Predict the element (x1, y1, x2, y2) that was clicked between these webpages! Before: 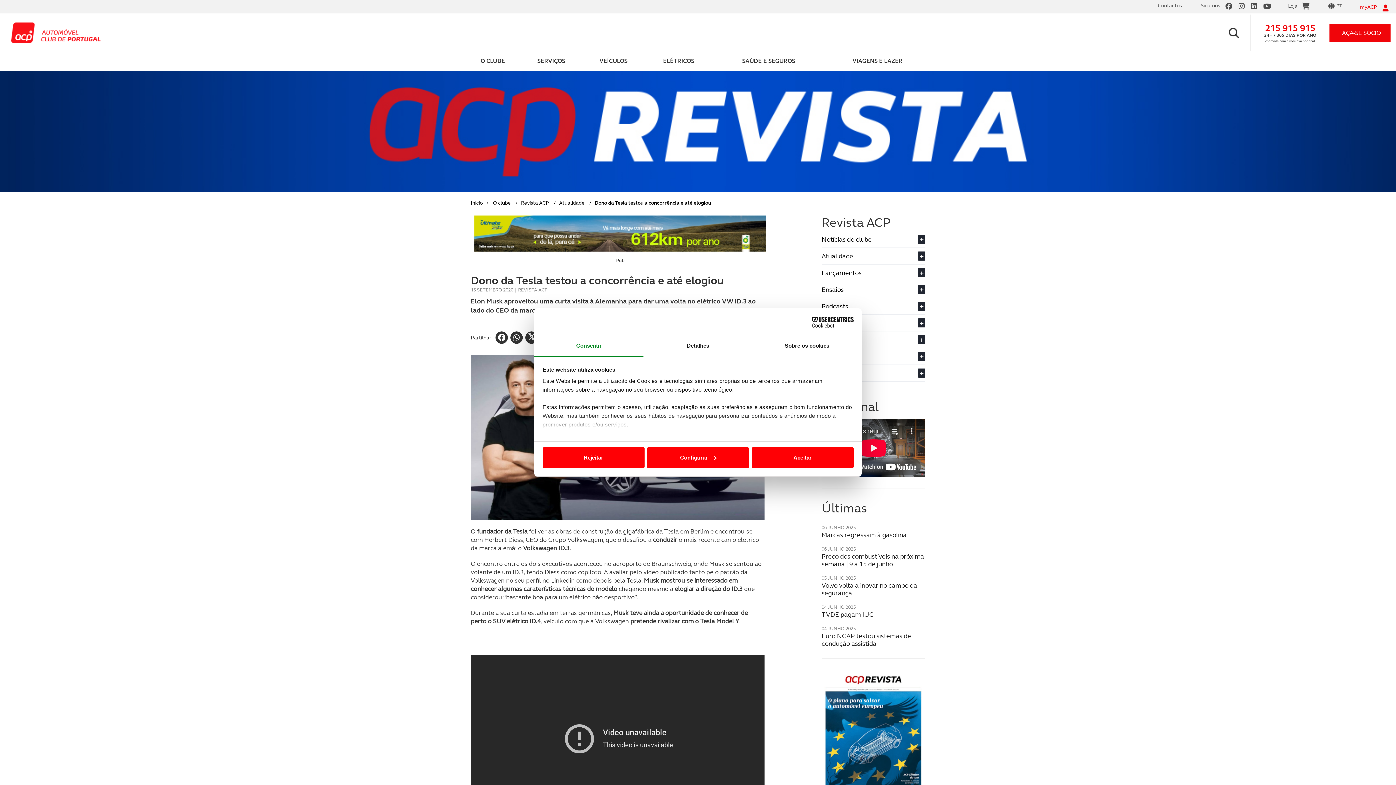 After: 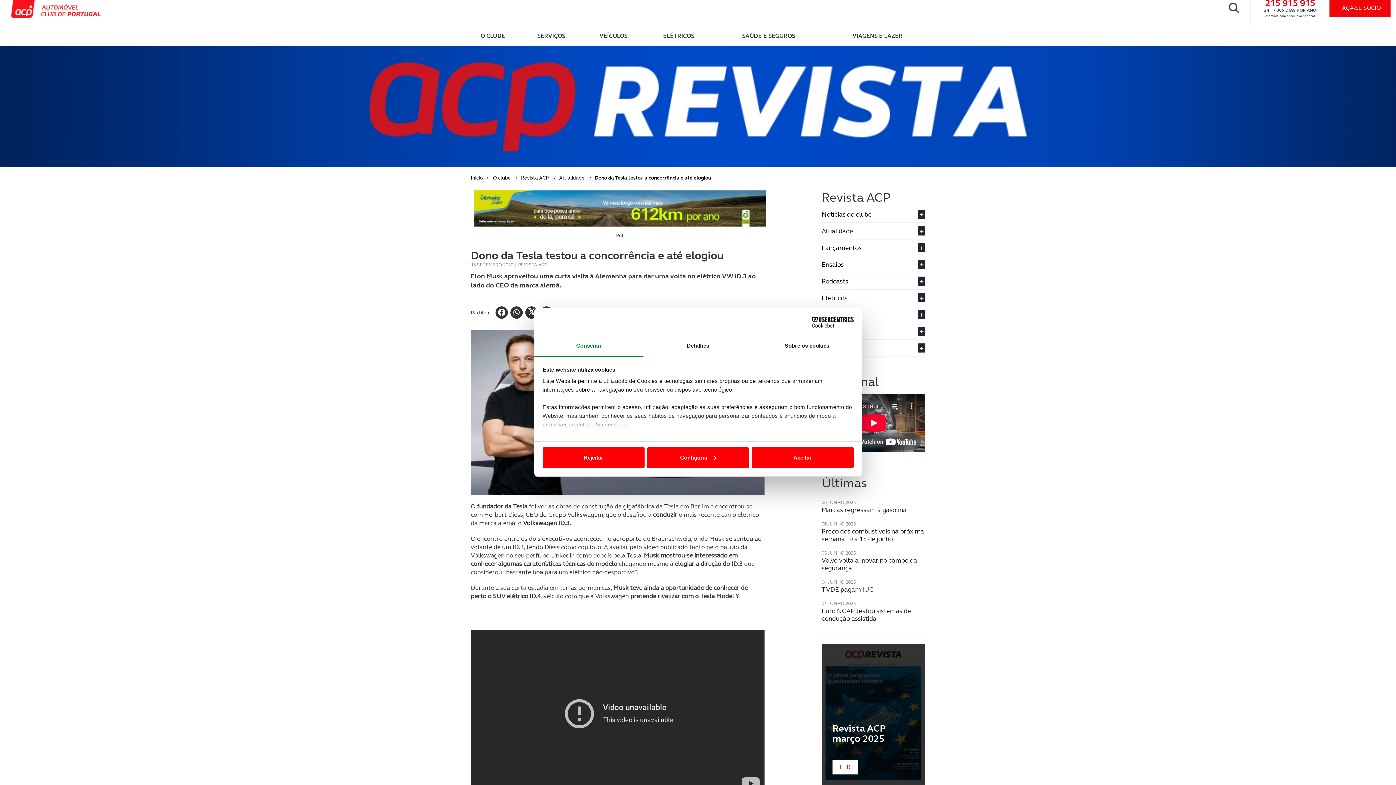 Action: label: {{vm.revista.Titulo}}

{{vm.revista.Resumo}}

LER bbox: (821, 669, 925, 676)